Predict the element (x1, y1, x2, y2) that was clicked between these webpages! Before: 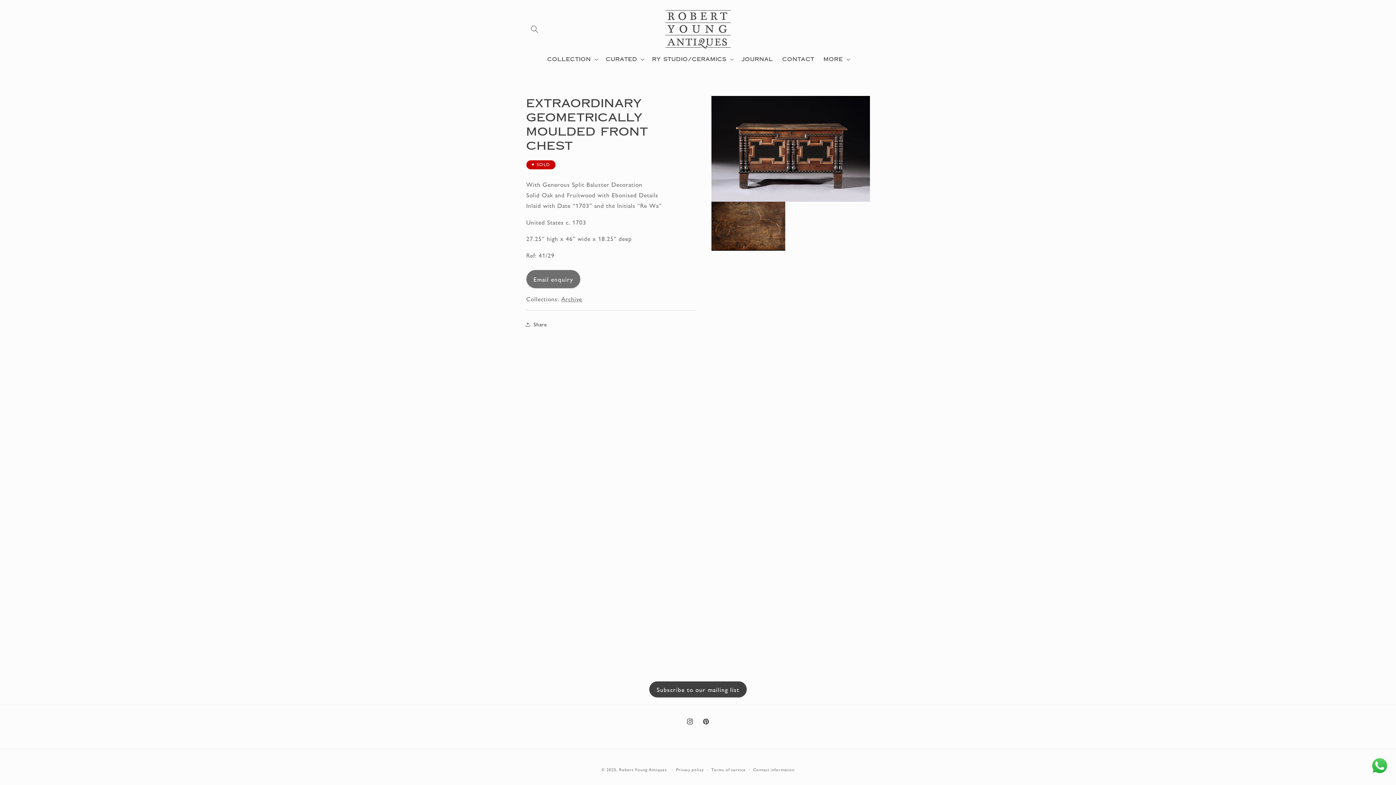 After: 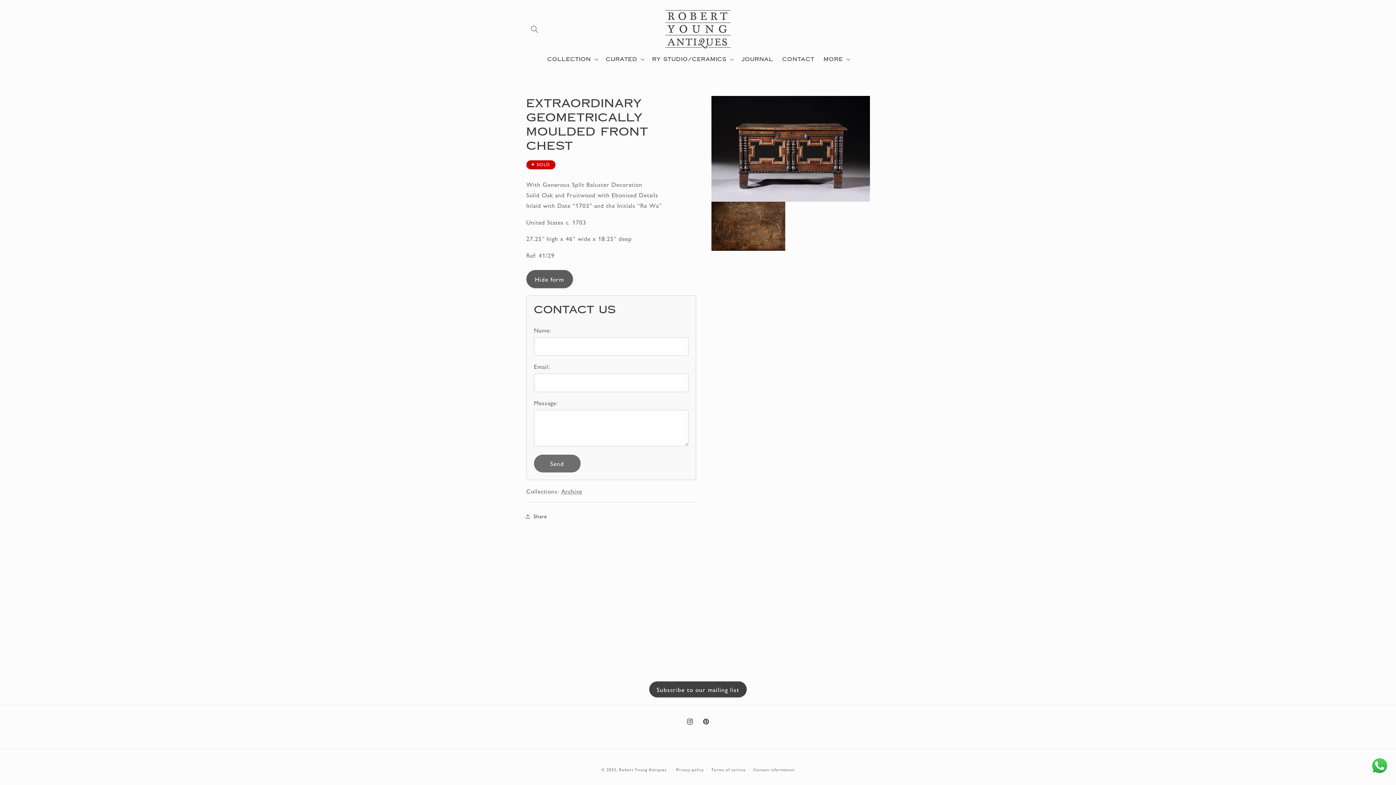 Action: bbox: (526, 270, 580, 288) label: Email enquiry